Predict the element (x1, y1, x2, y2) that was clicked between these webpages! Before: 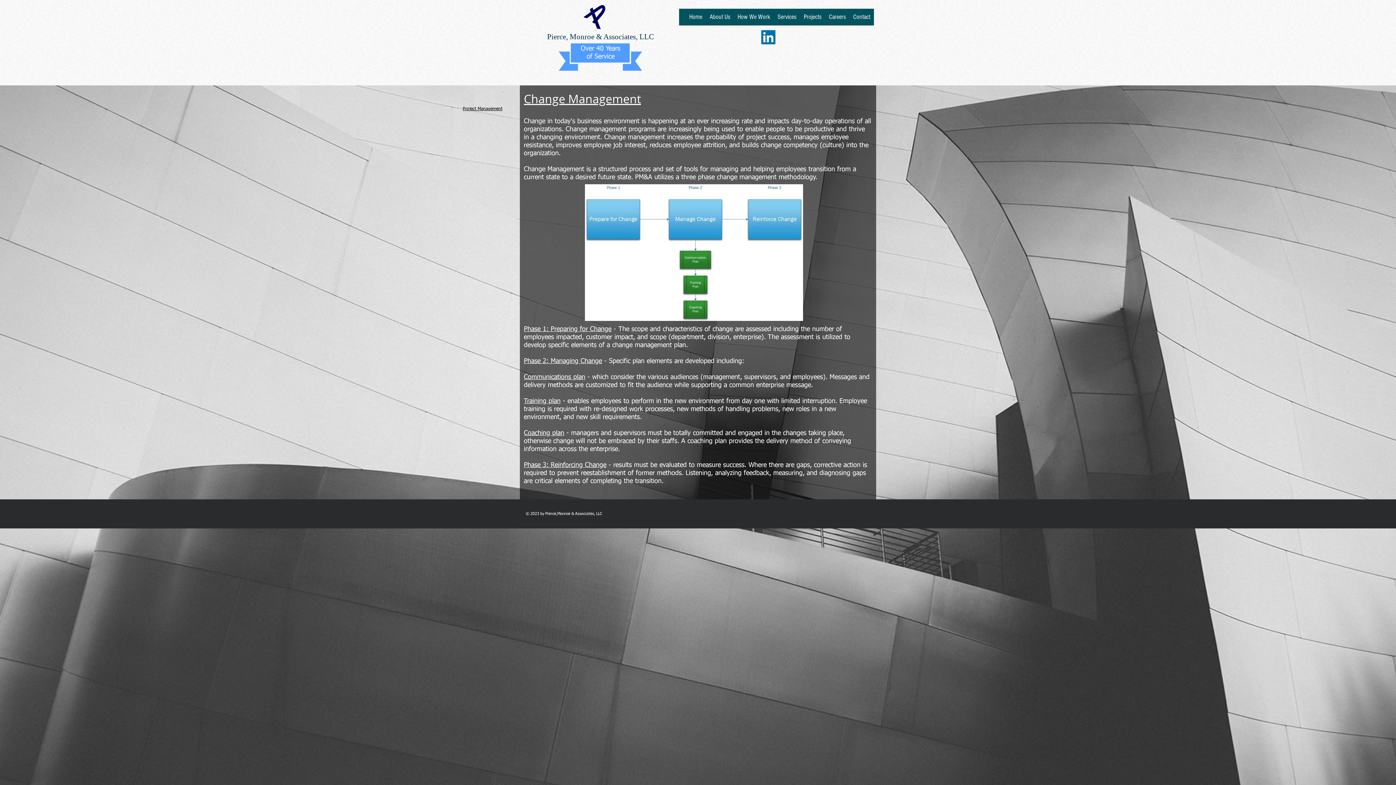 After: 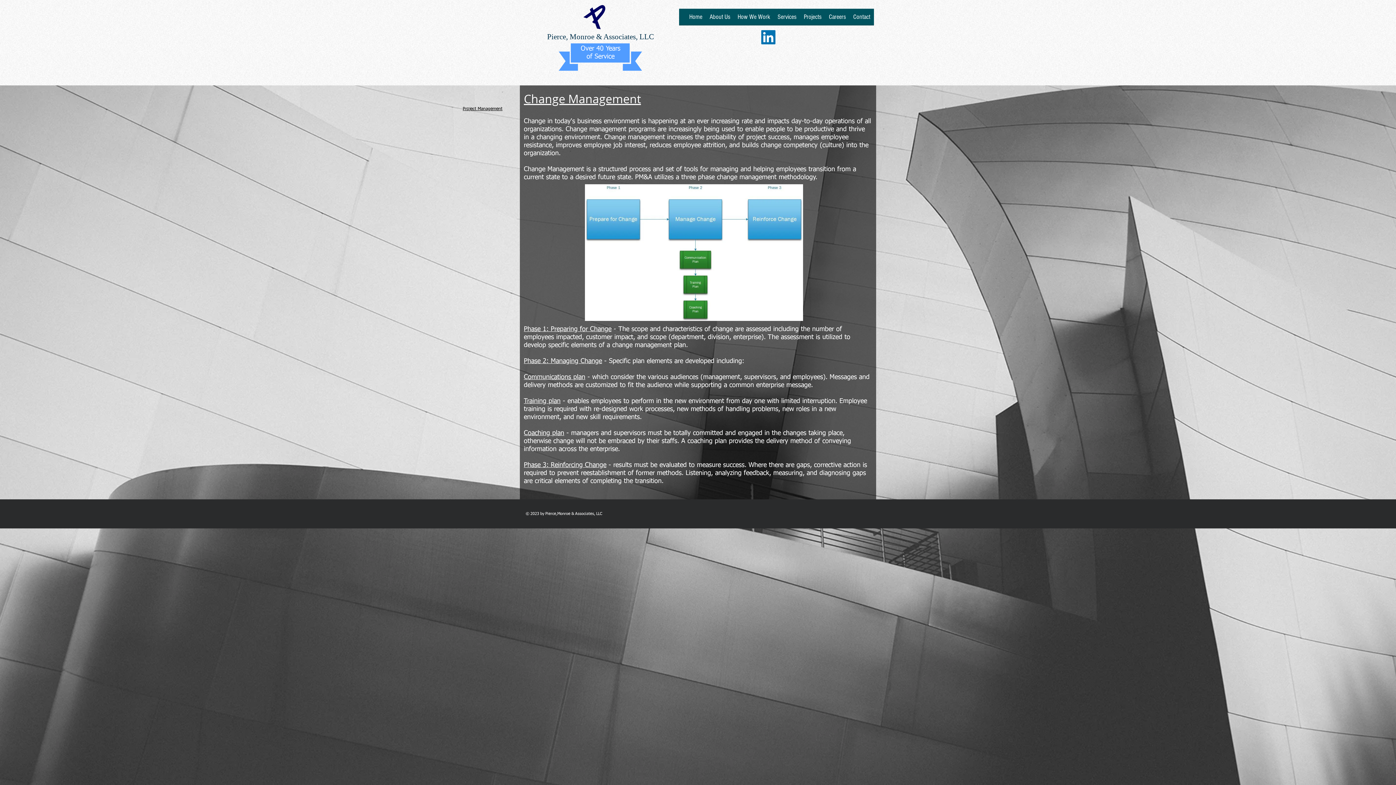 Action: bbox: (761, 30, 775, 44) label: LinkedIn Social Icon